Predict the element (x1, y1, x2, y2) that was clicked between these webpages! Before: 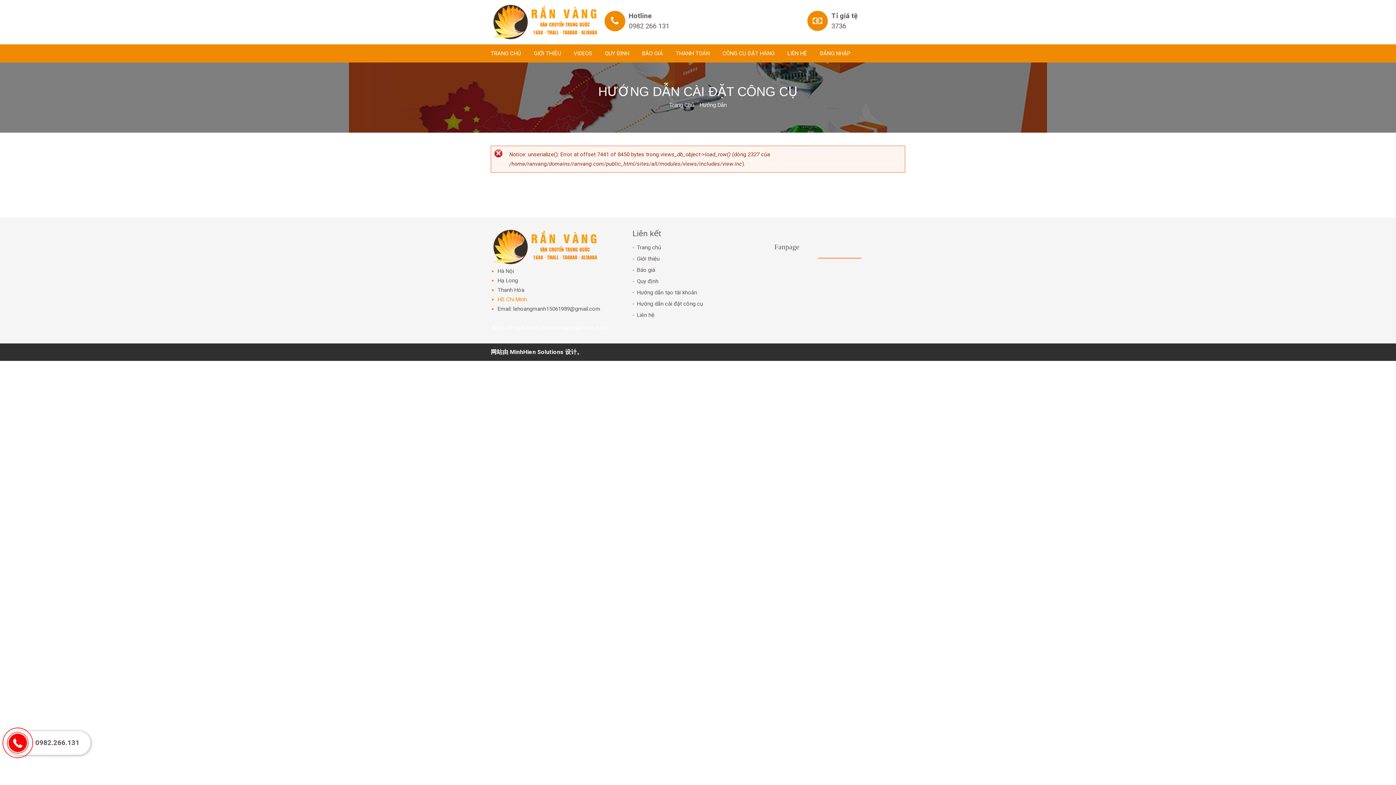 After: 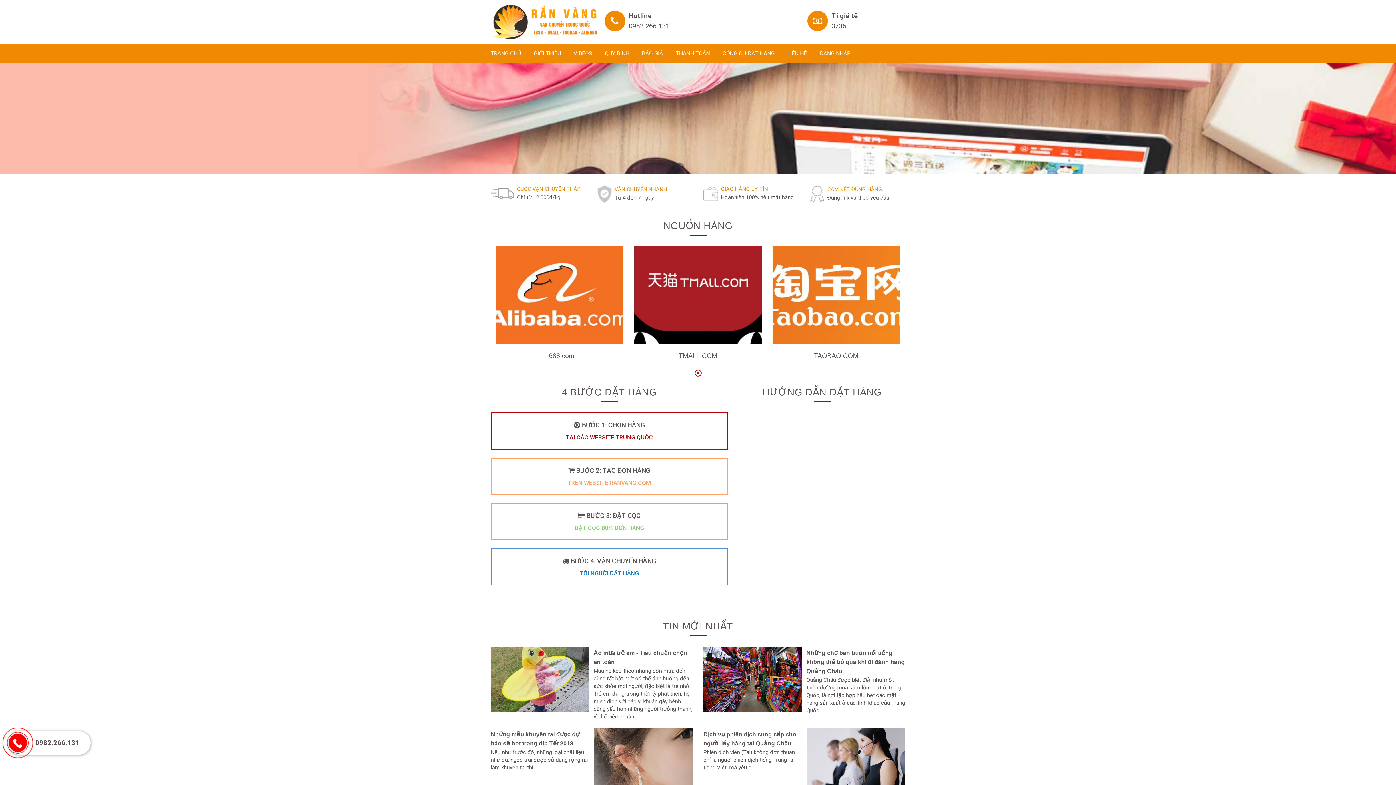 Action: label: Hướng Dẫn bbox: (699, 101, 726, 108)